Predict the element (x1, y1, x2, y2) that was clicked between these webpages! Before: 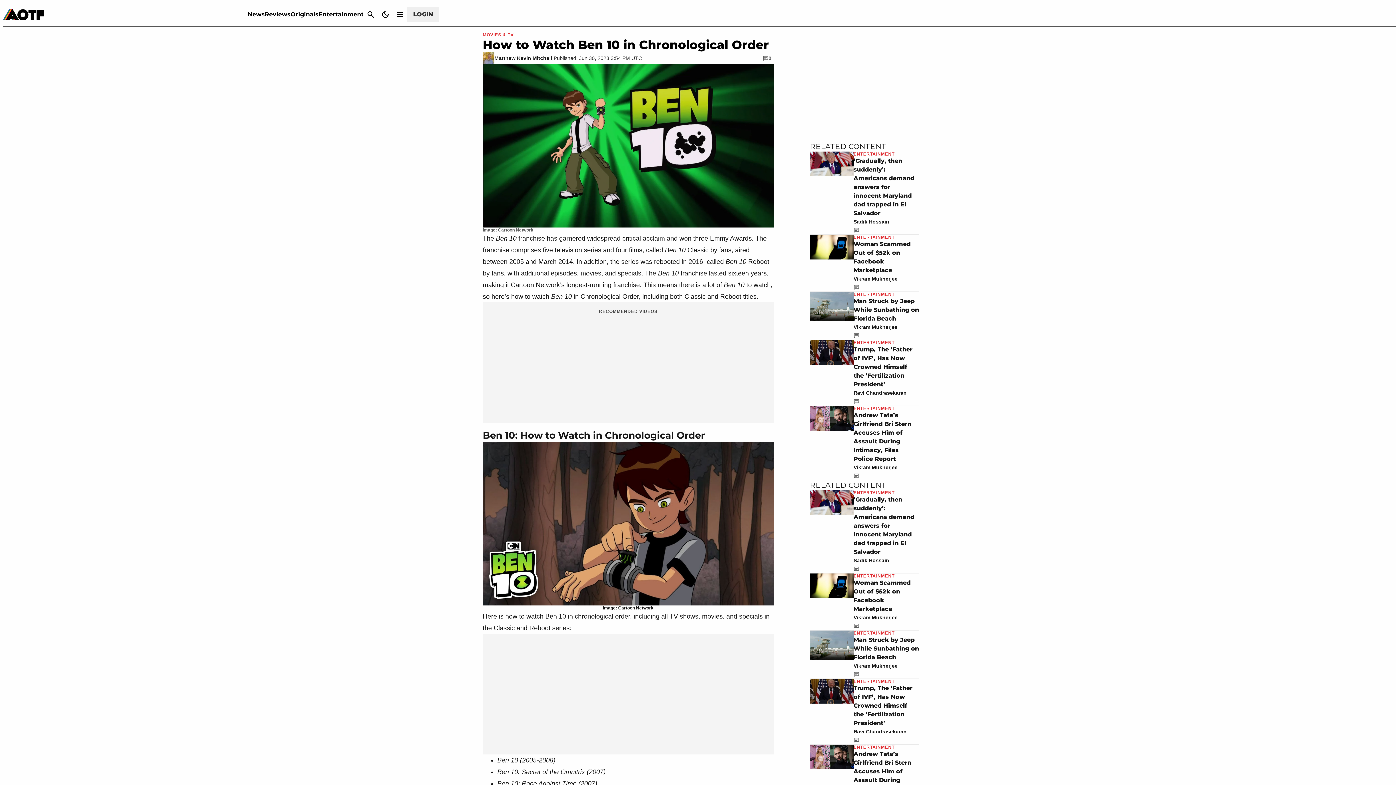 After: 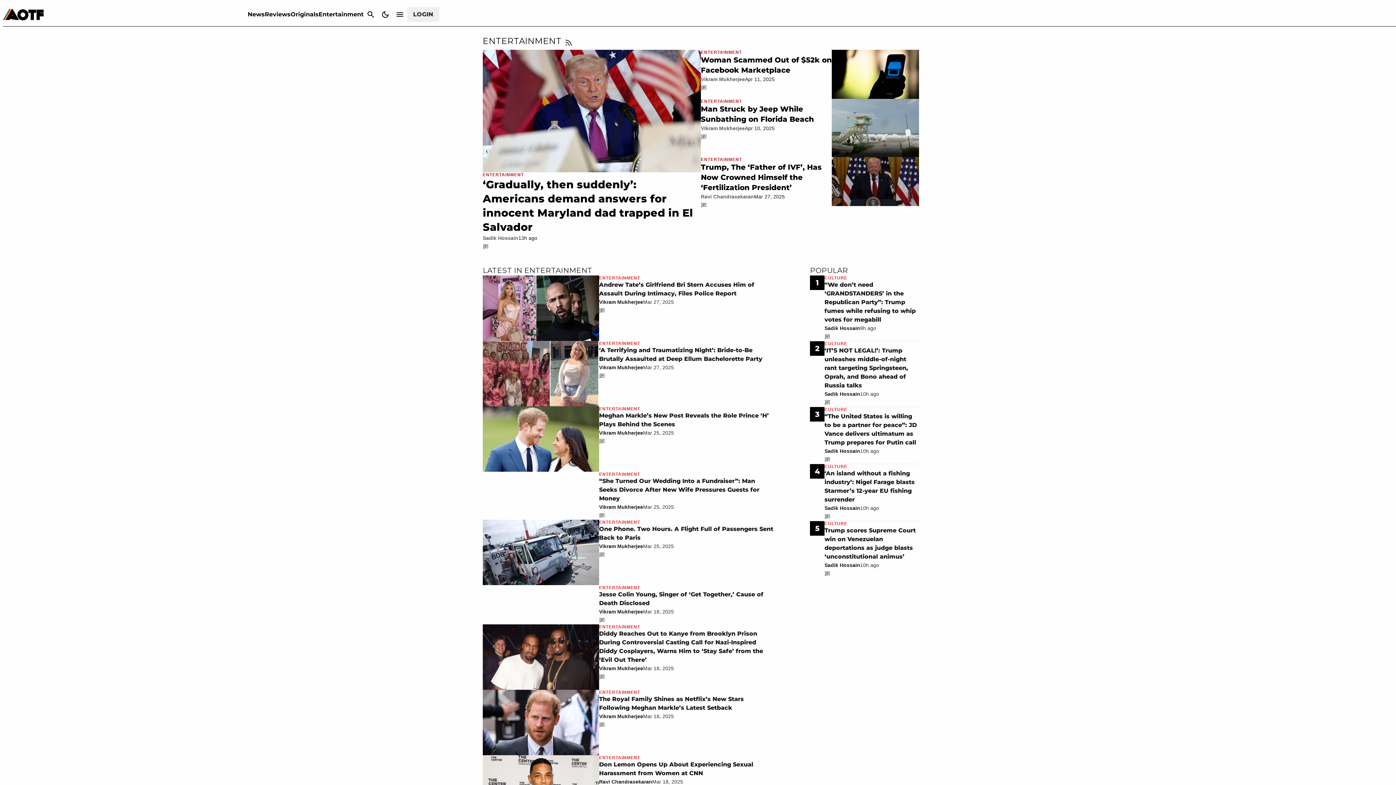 Action: label: ENTERTAINMENT bbox: (853, 489, 894, 496)